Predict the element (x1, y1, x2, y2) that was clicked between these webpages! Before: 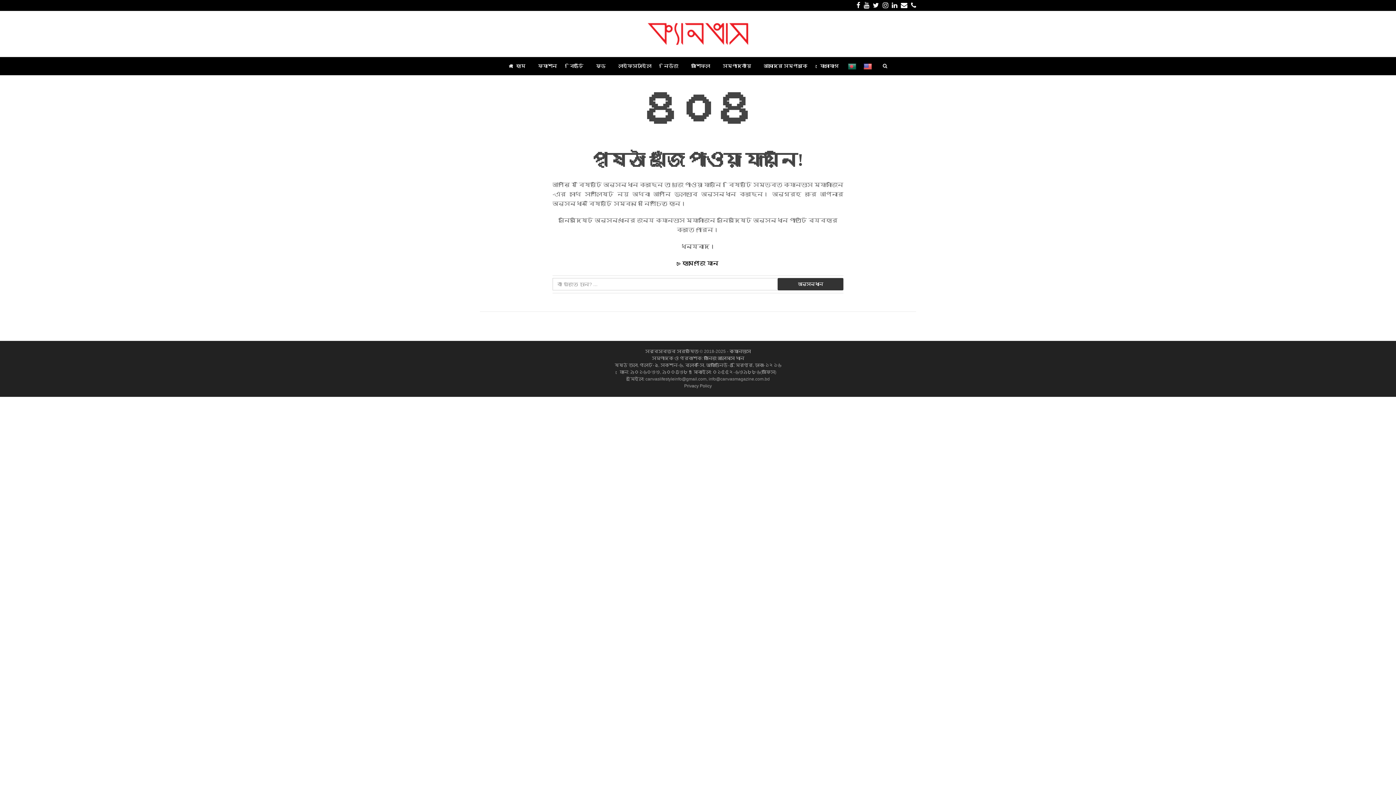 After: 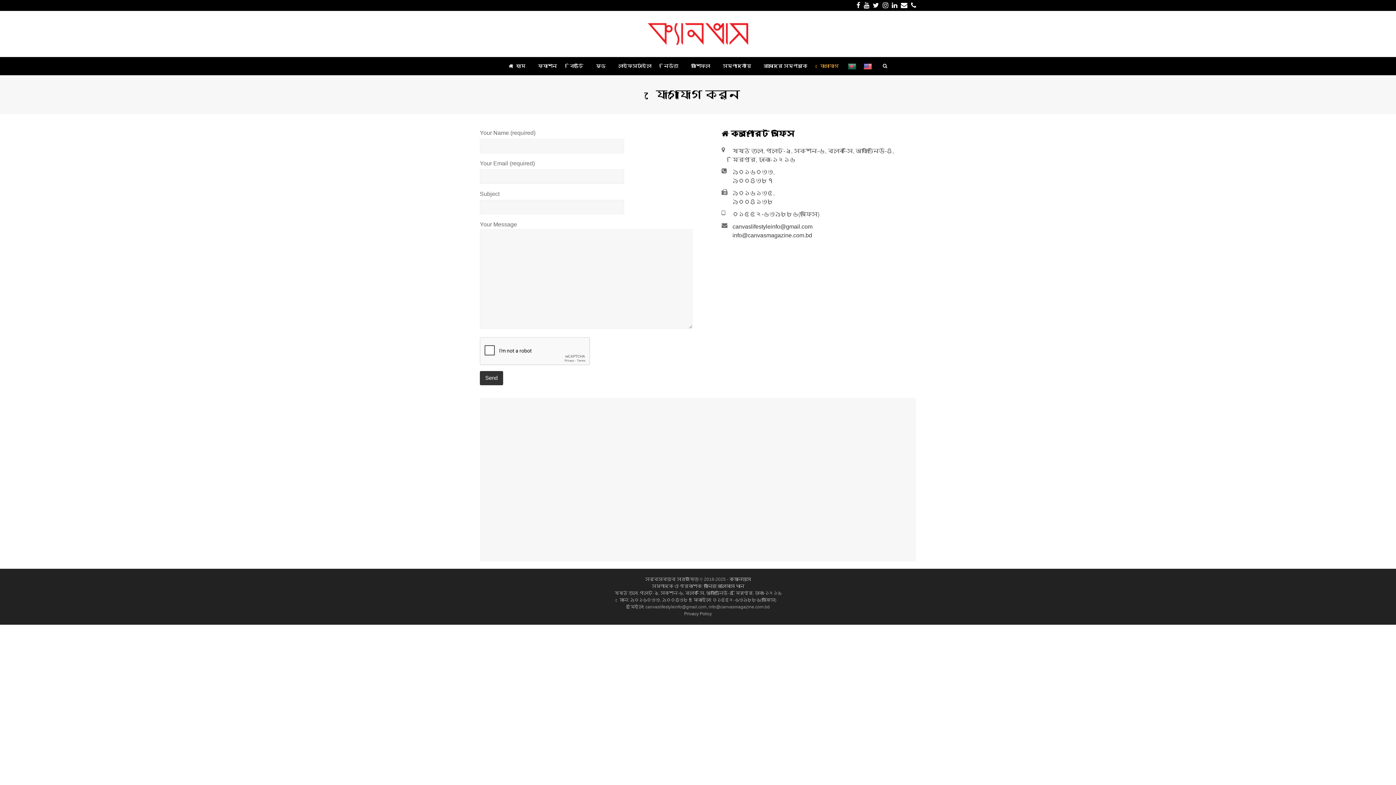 Action: label: যোগাযোগ bbox: (814, 57, 844, 75)